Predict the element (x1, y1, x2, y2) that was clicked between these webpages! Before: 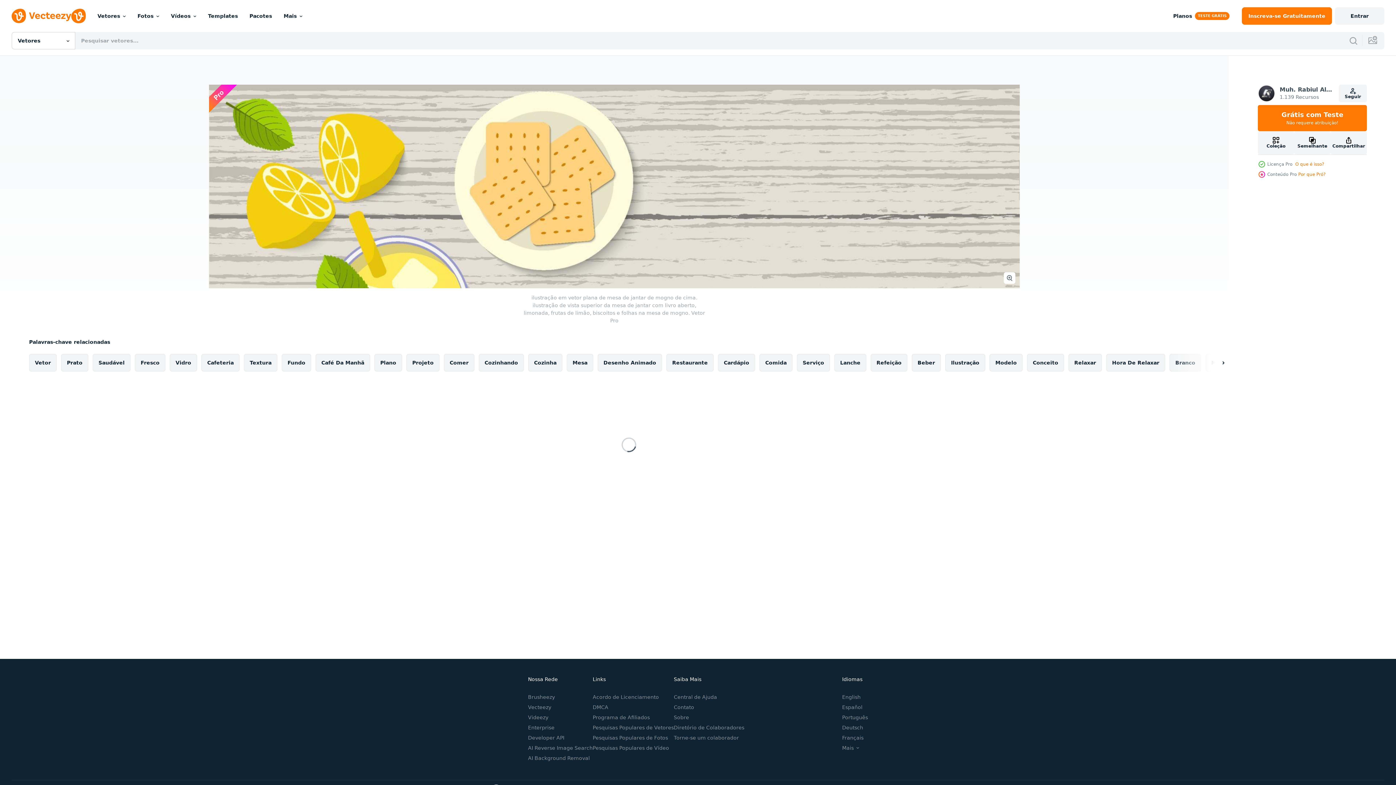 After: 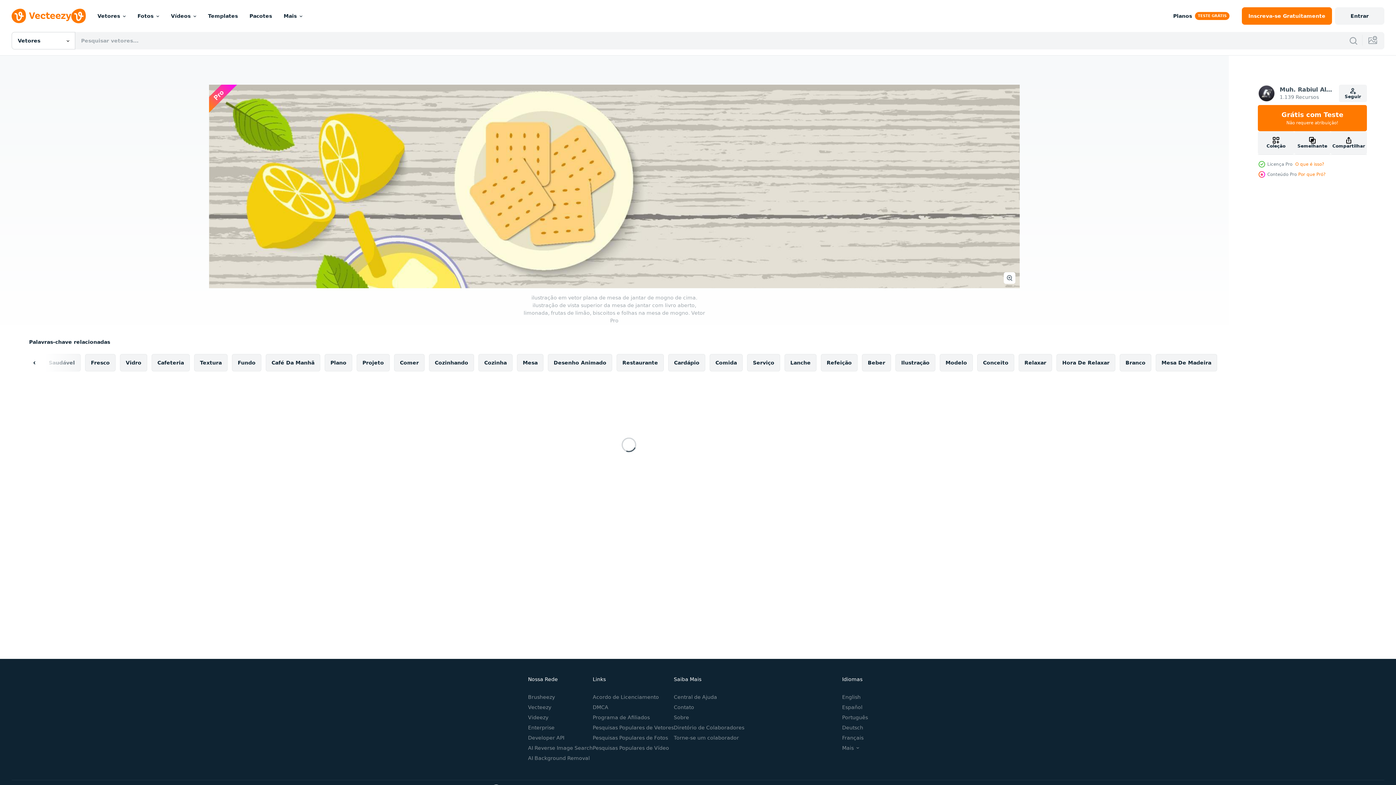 Action: label: Next slide bbox: (1205, 354, 1229, 371)